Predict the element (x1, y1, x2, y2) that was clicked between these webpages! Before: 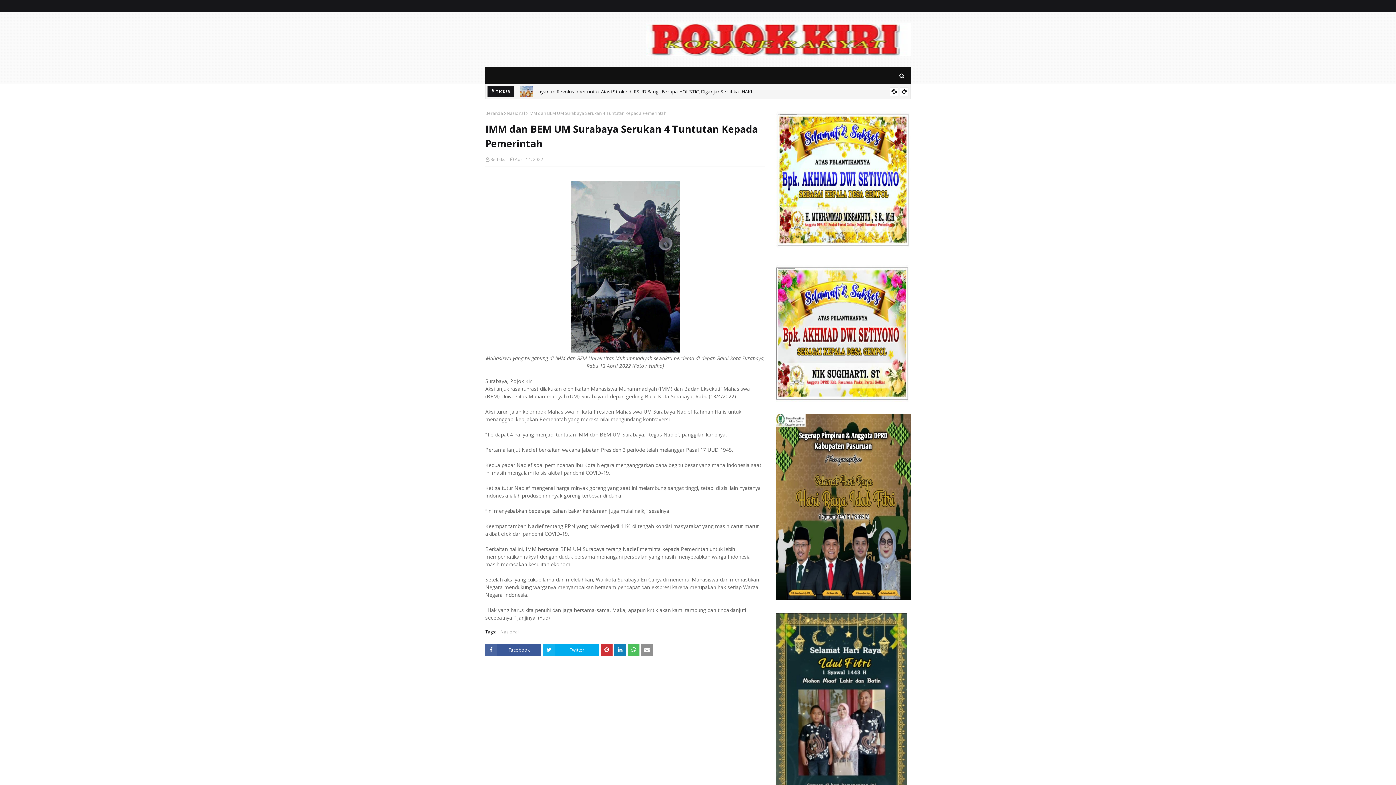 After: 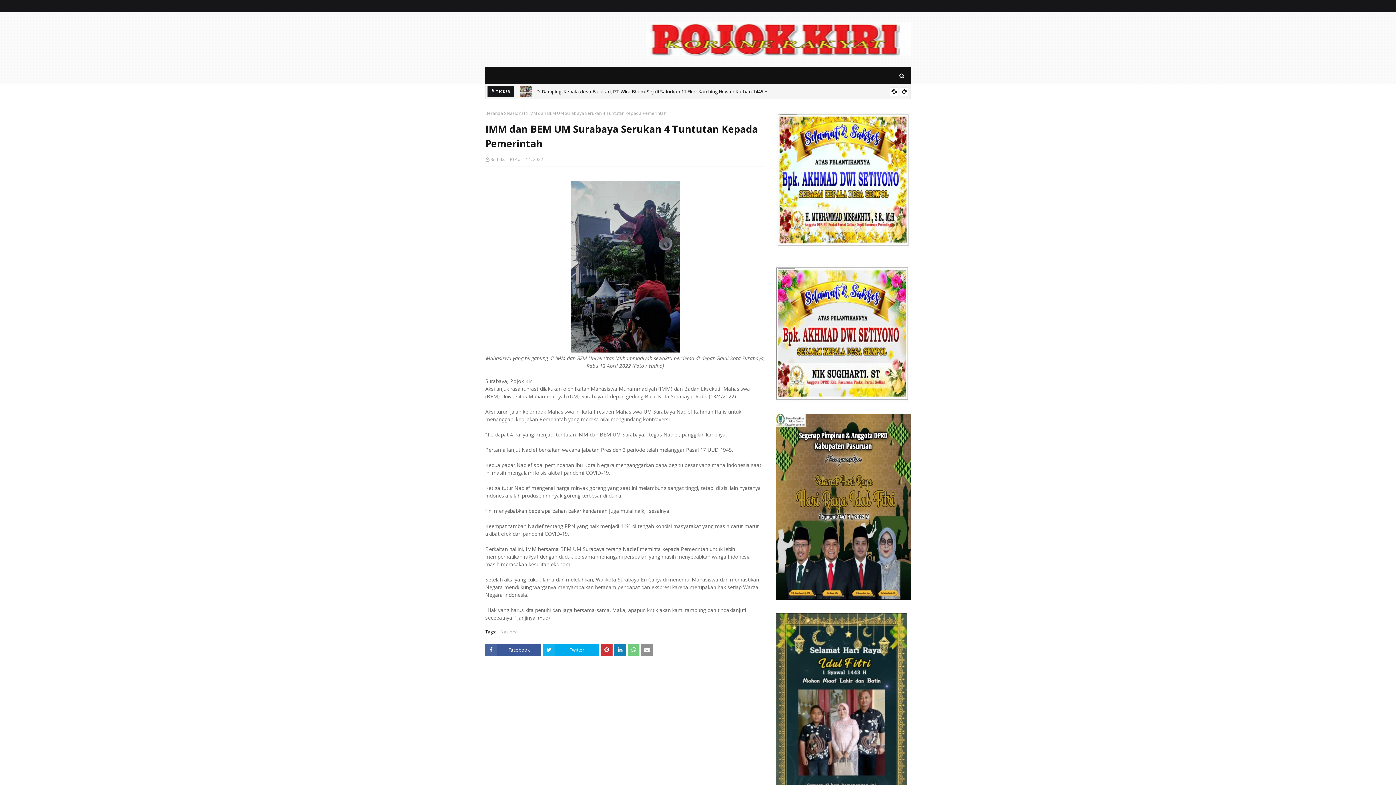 Action: bbox: (628, 644, 639, 656)